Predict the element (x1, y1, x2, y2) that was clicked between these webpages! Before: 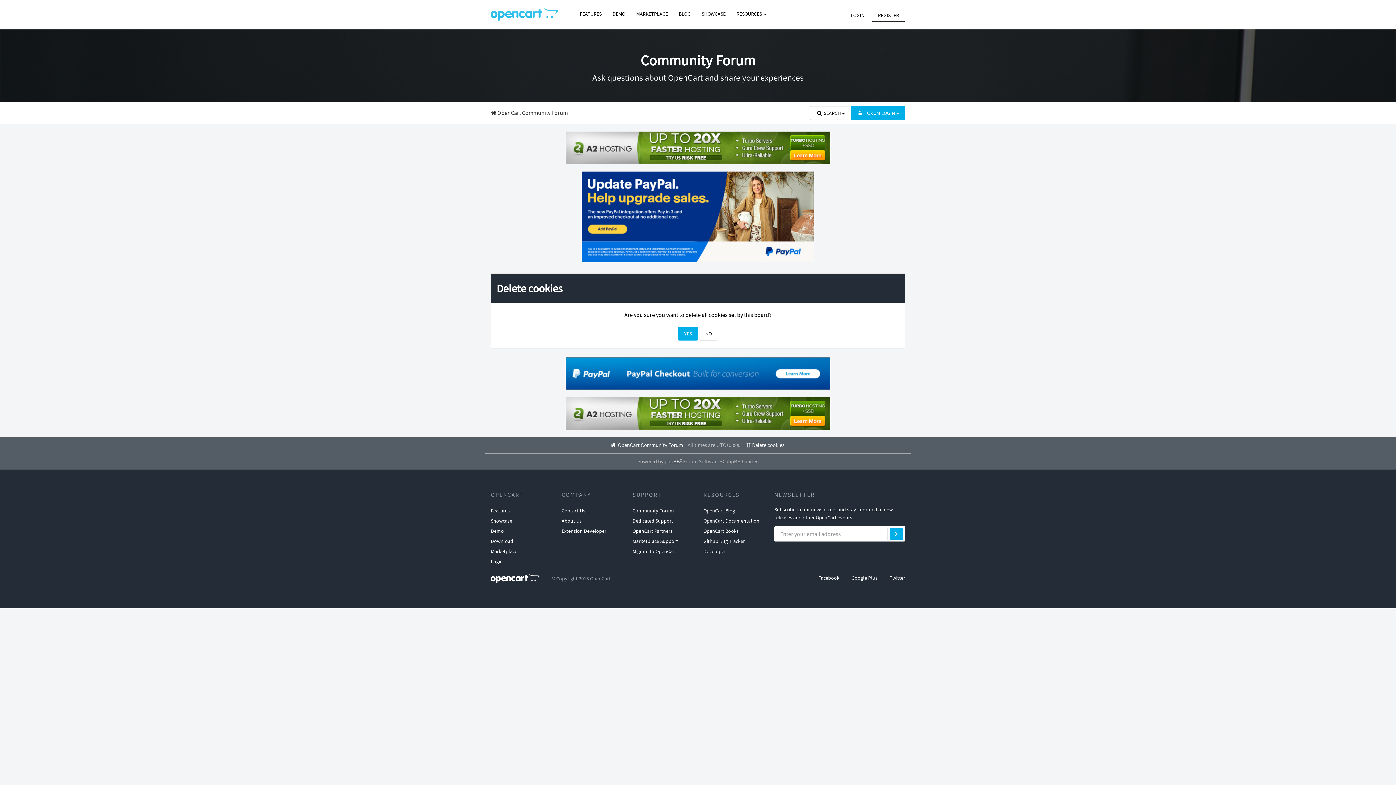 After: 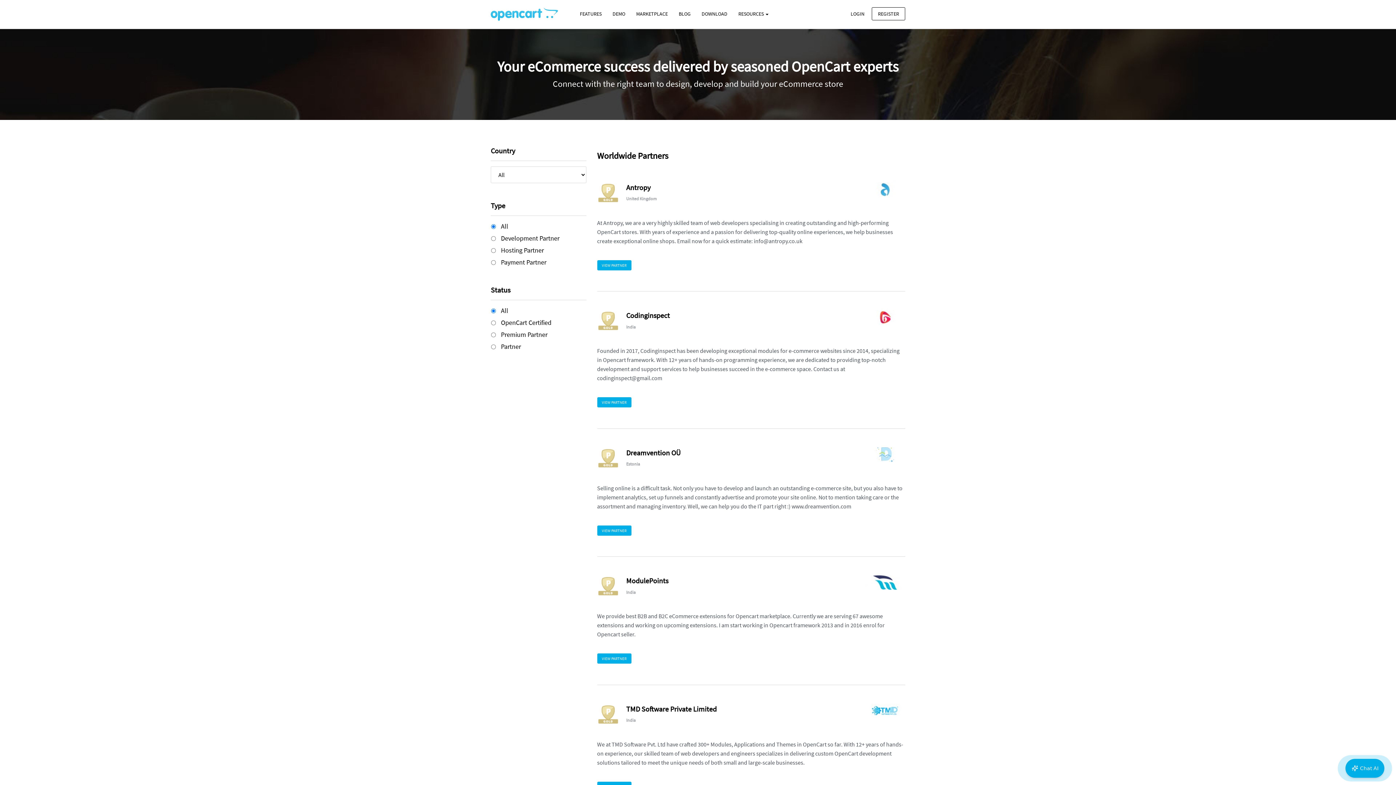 Action: label: OpenCart Partners bbox: (632, 526, 672, 536)